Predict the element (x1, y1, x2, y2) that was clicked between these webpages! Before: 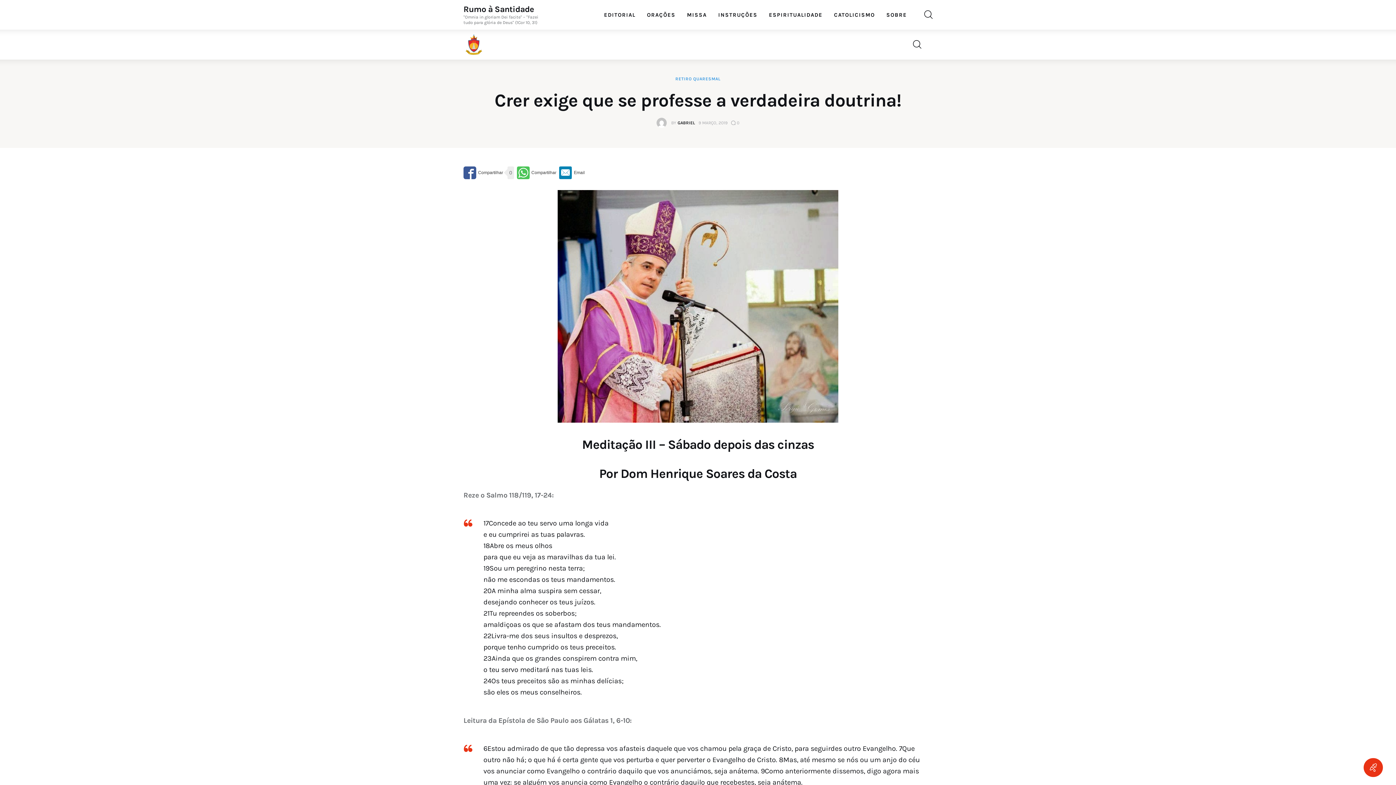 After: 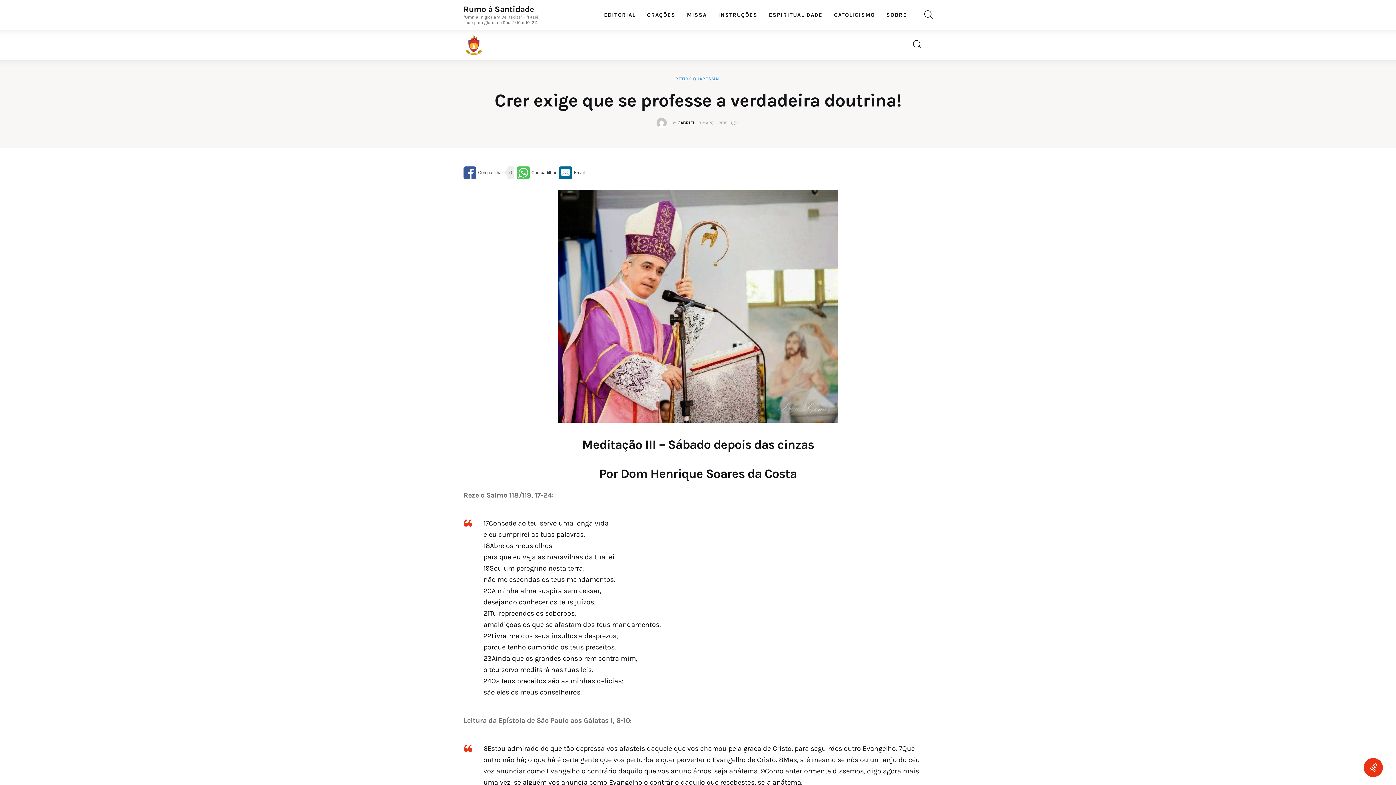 Action: bbox: (559, 166, 584, 179)